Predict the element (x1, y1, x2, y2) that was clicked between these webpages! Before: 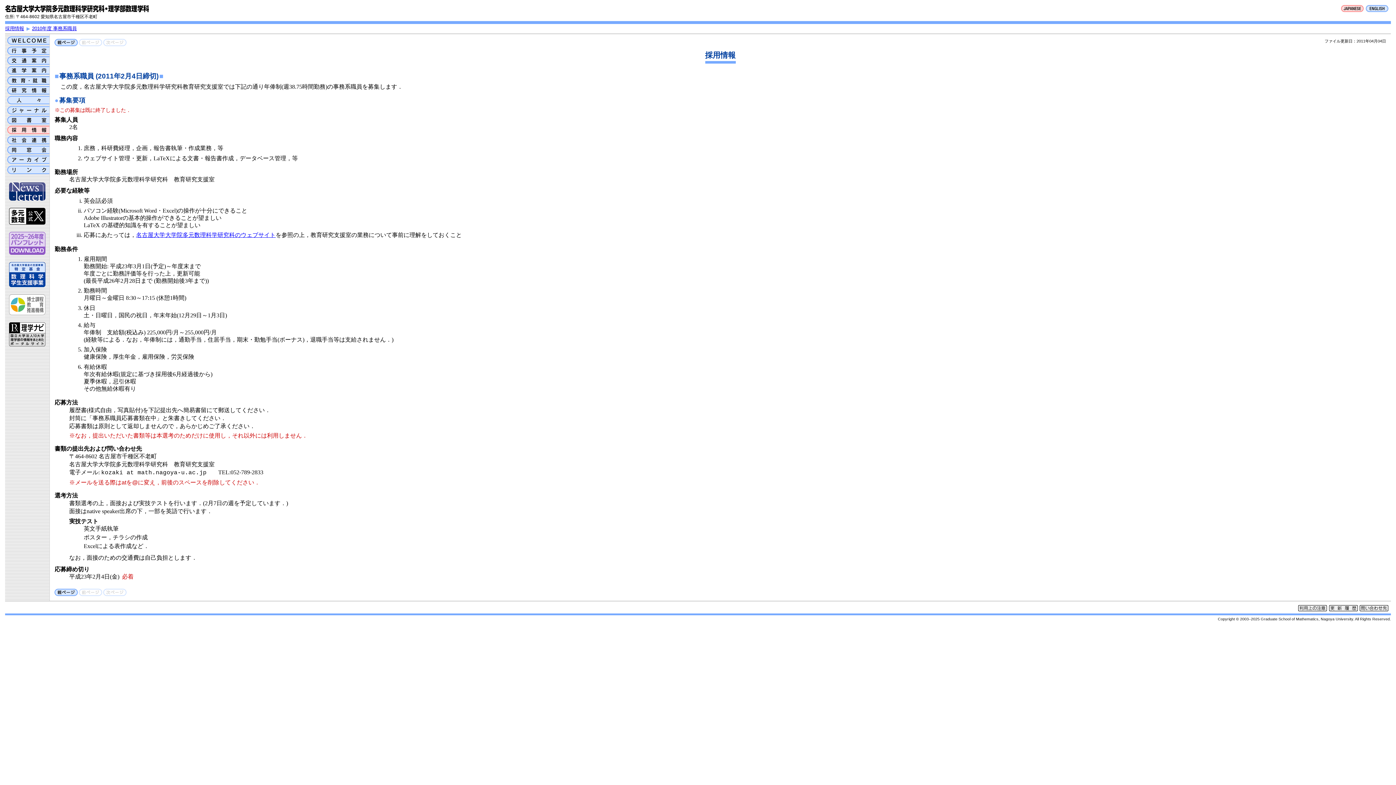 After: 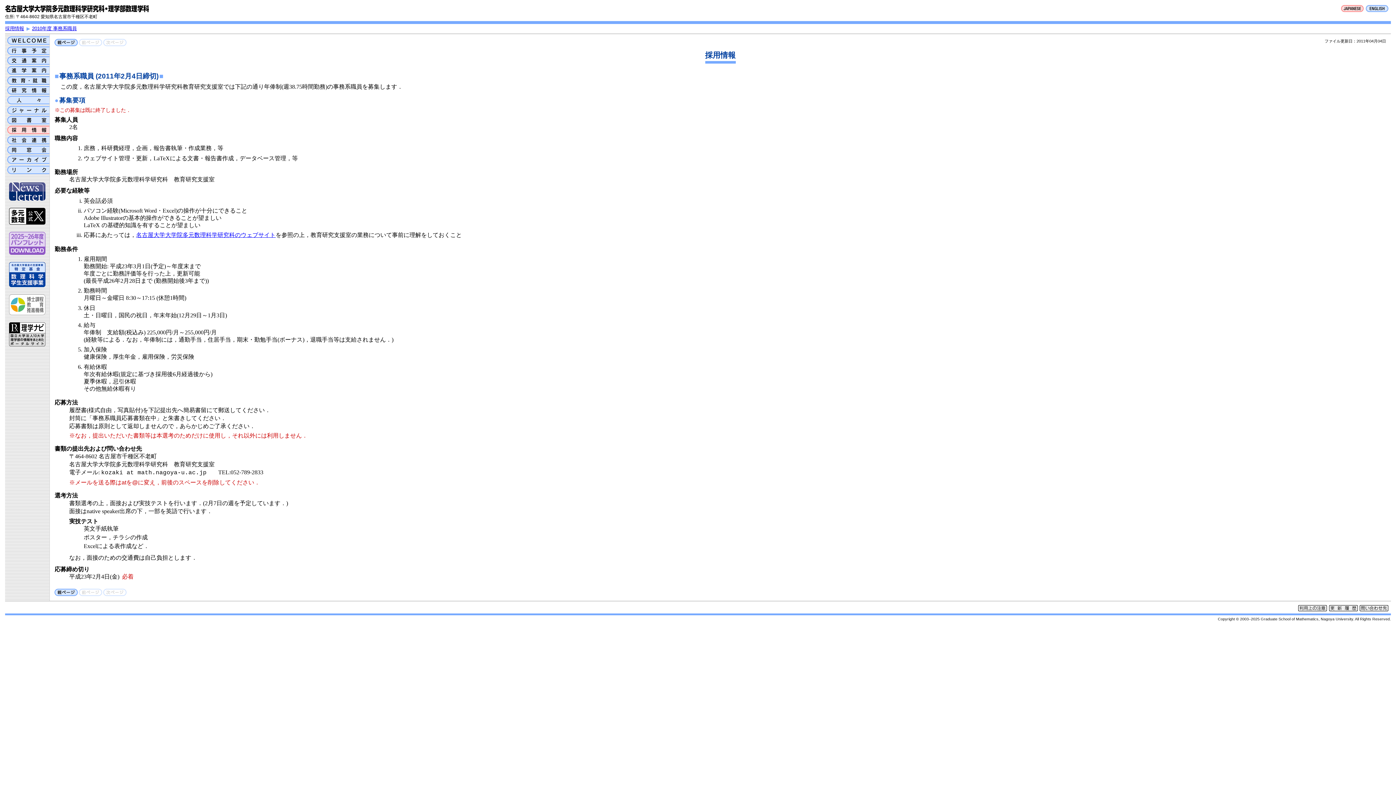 Action: bbox: (9, 310, 45, 316)